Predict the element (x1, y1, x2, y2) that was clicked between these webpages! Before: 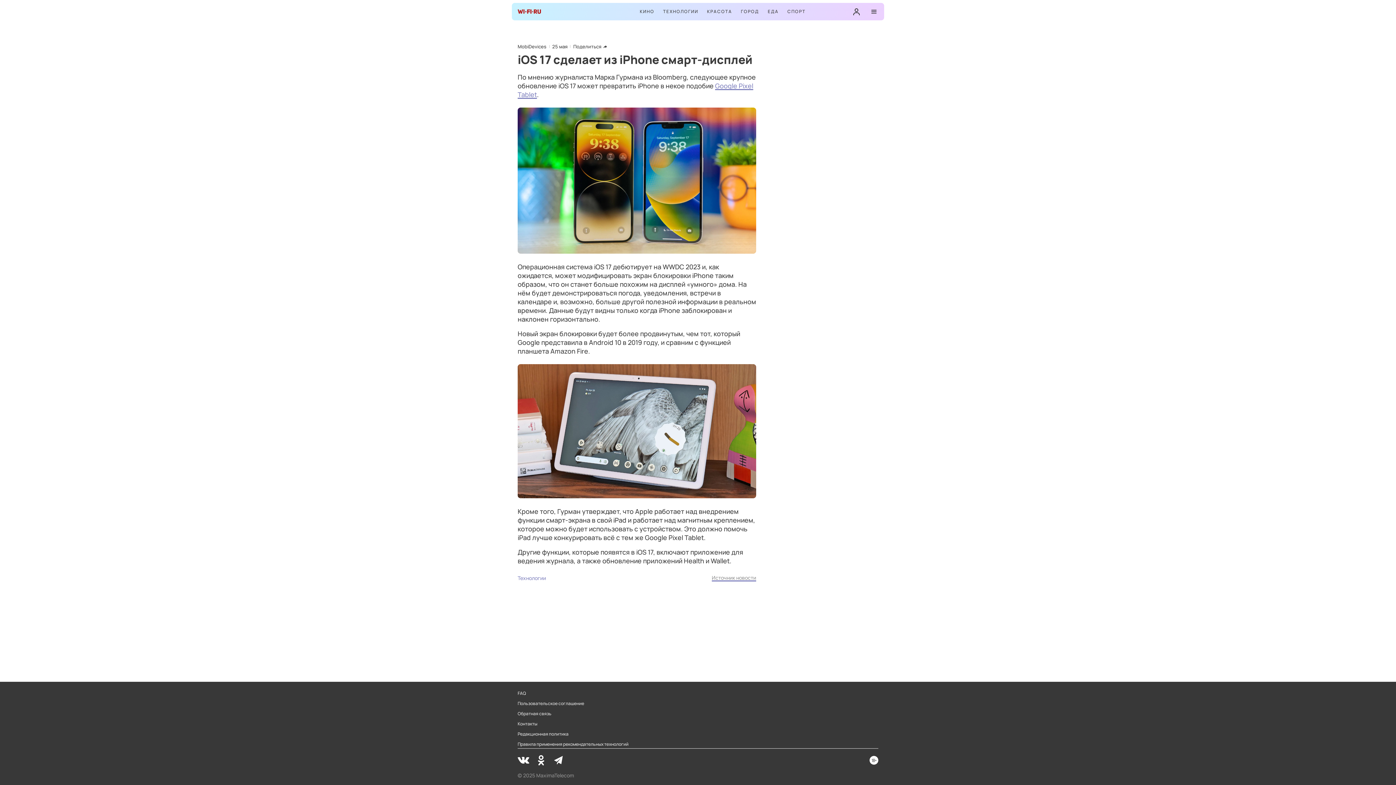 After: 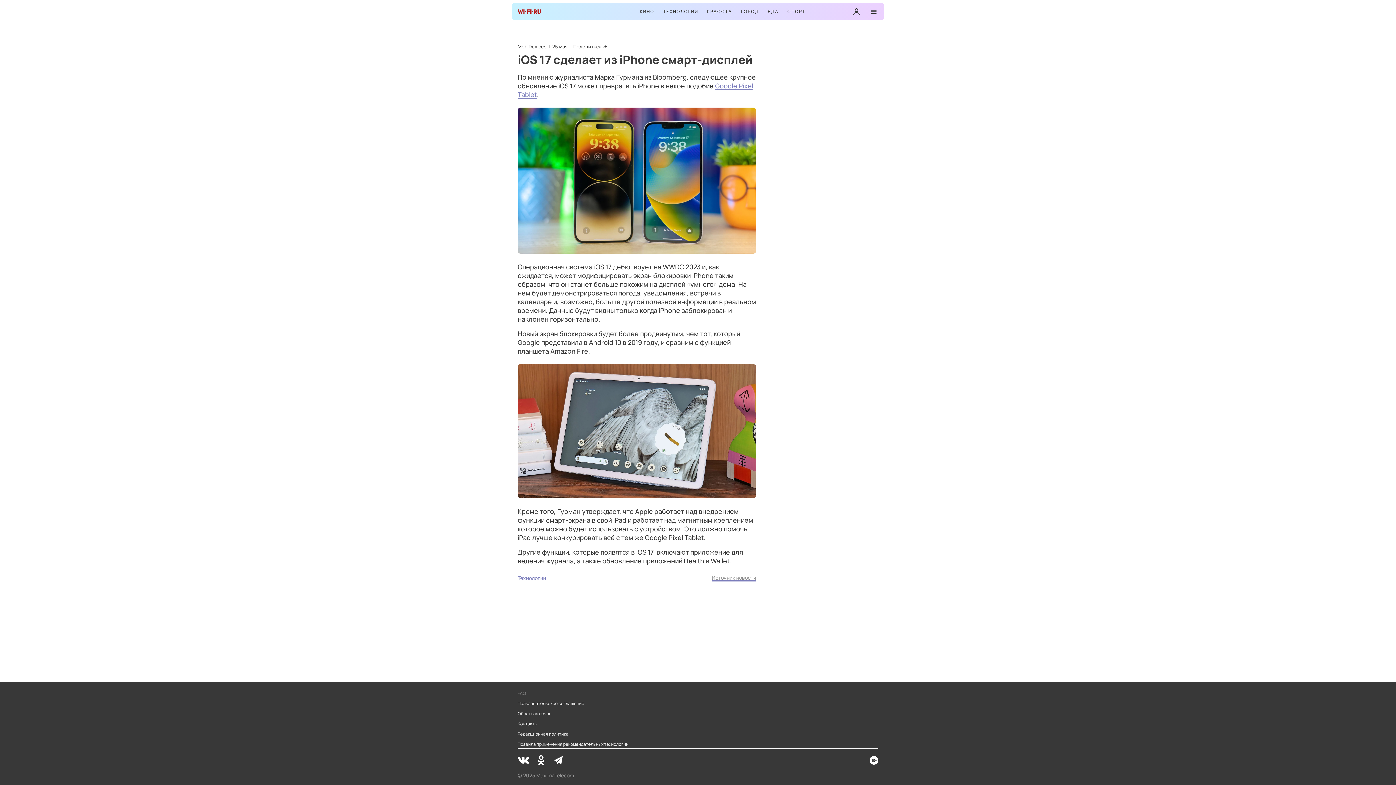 Action: label: FAQ bbox: (517, 690, 526, 696)